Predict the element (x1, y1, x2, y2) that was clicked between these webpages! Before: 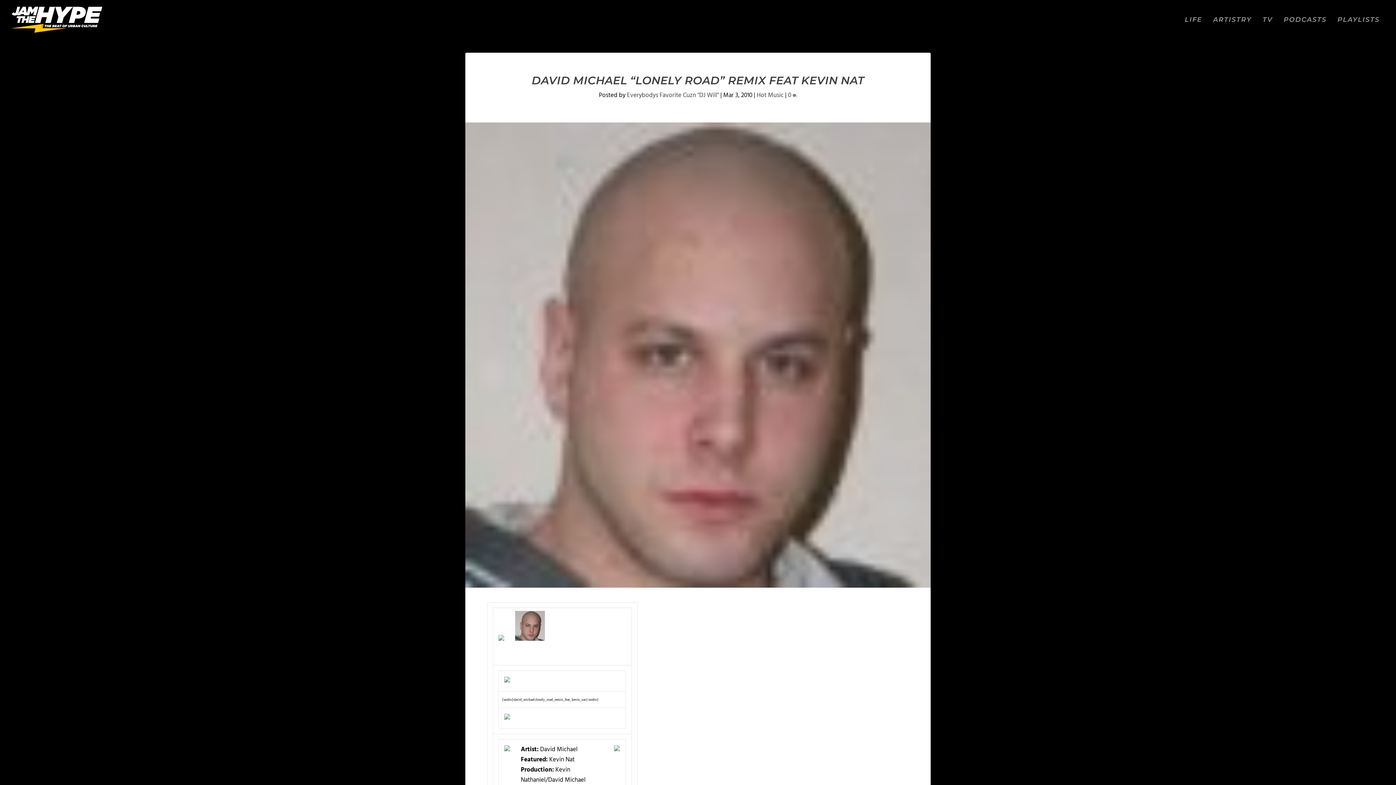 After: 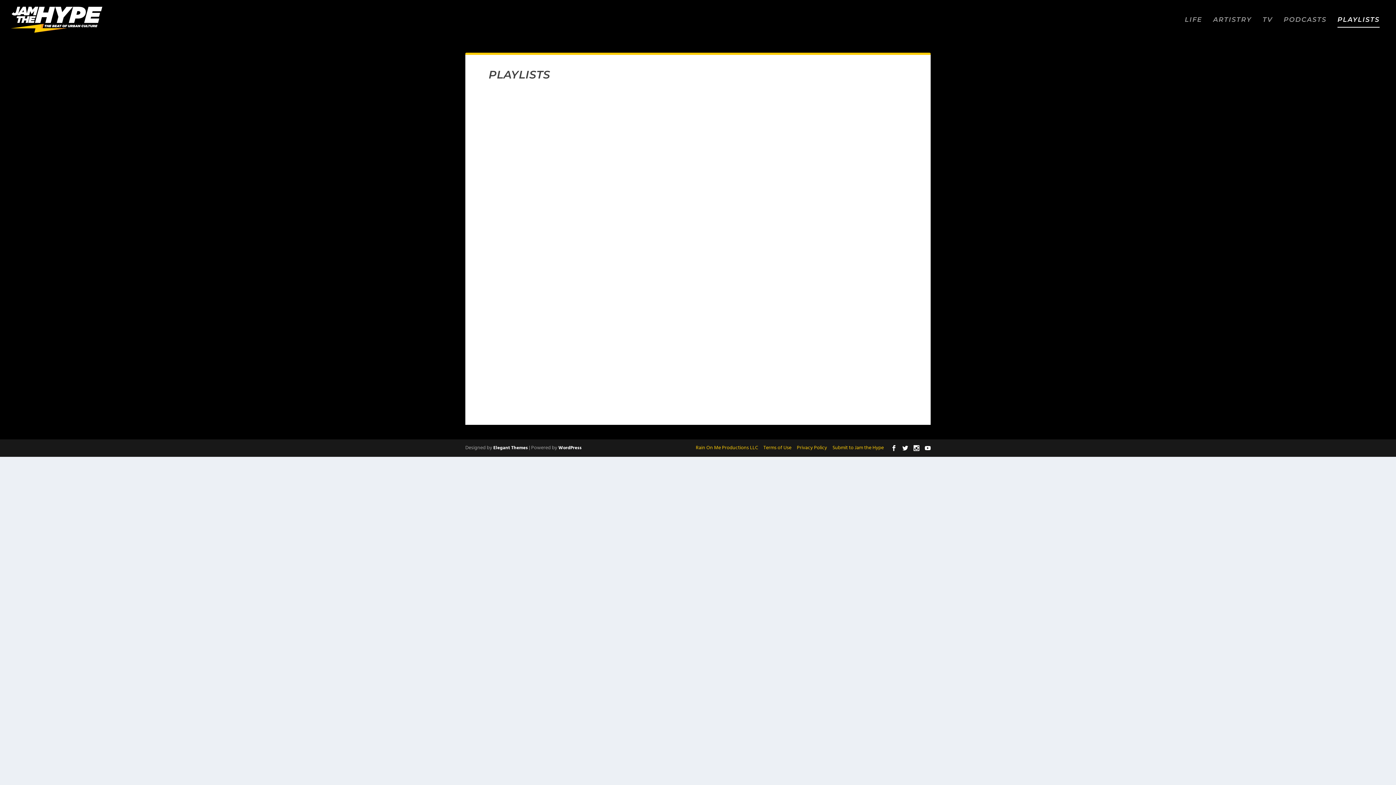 Action: label: PLAYLISTS bbox: (1337, 16, 1380, 38)